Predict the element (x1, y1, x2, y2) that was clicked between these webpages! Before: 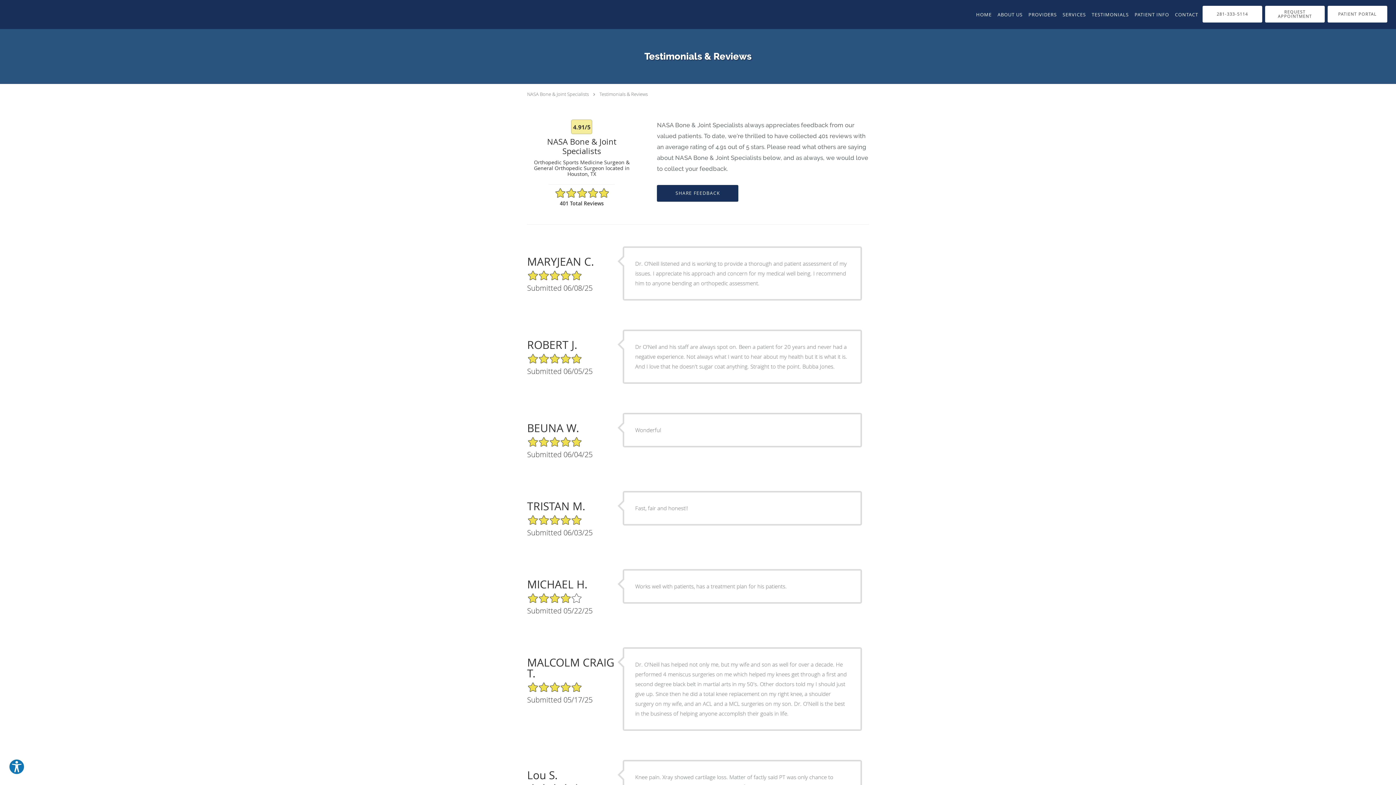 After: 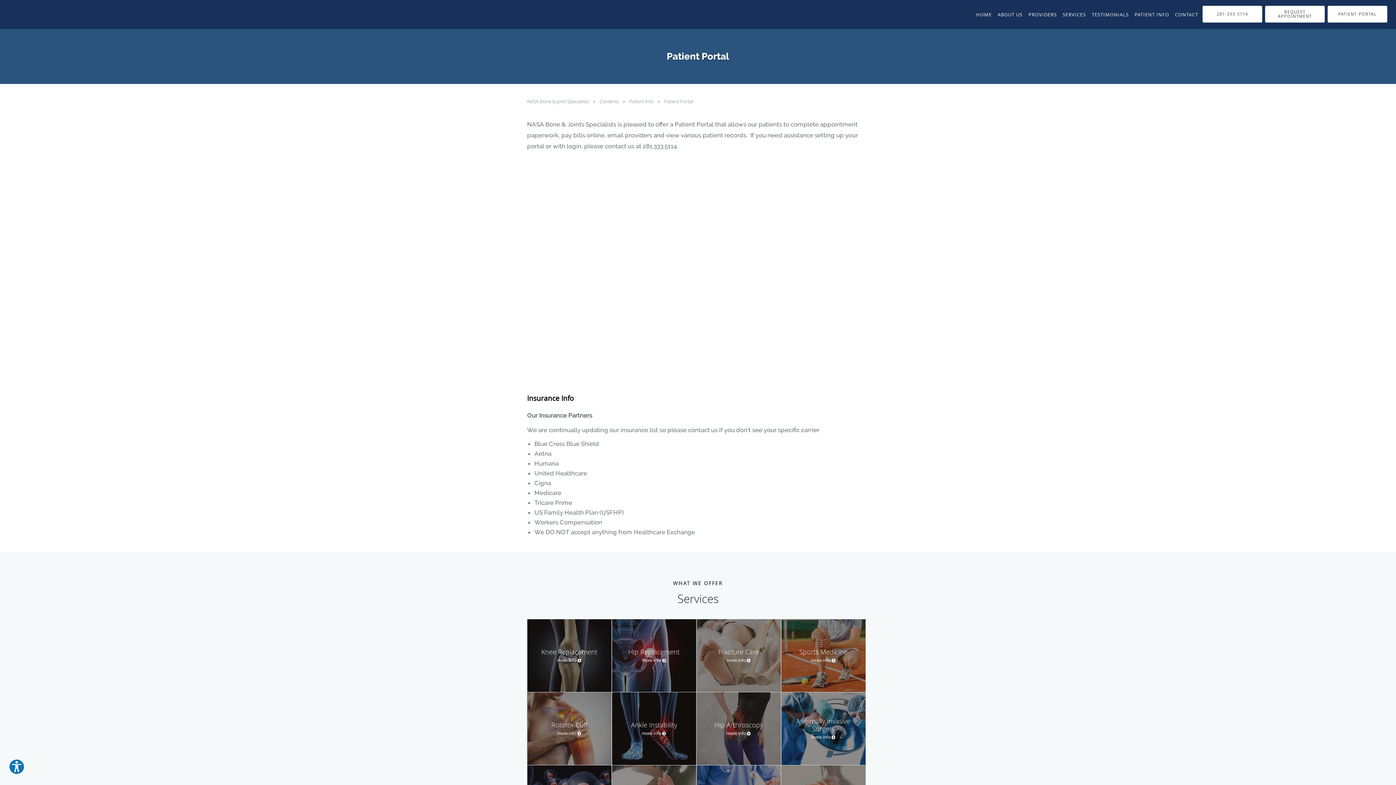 Action: label: PATIENT PORTAL bbox: (1328, 5, 1387, 22)